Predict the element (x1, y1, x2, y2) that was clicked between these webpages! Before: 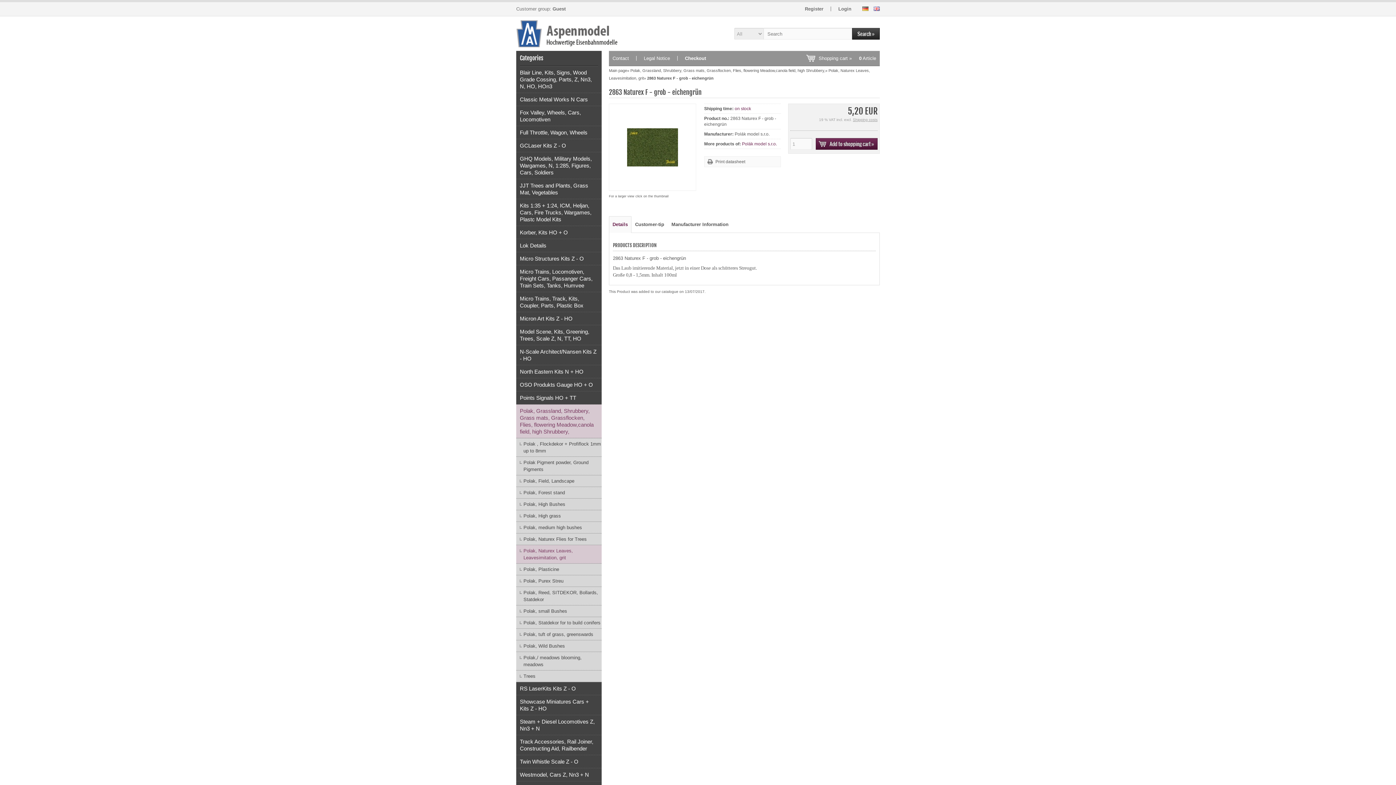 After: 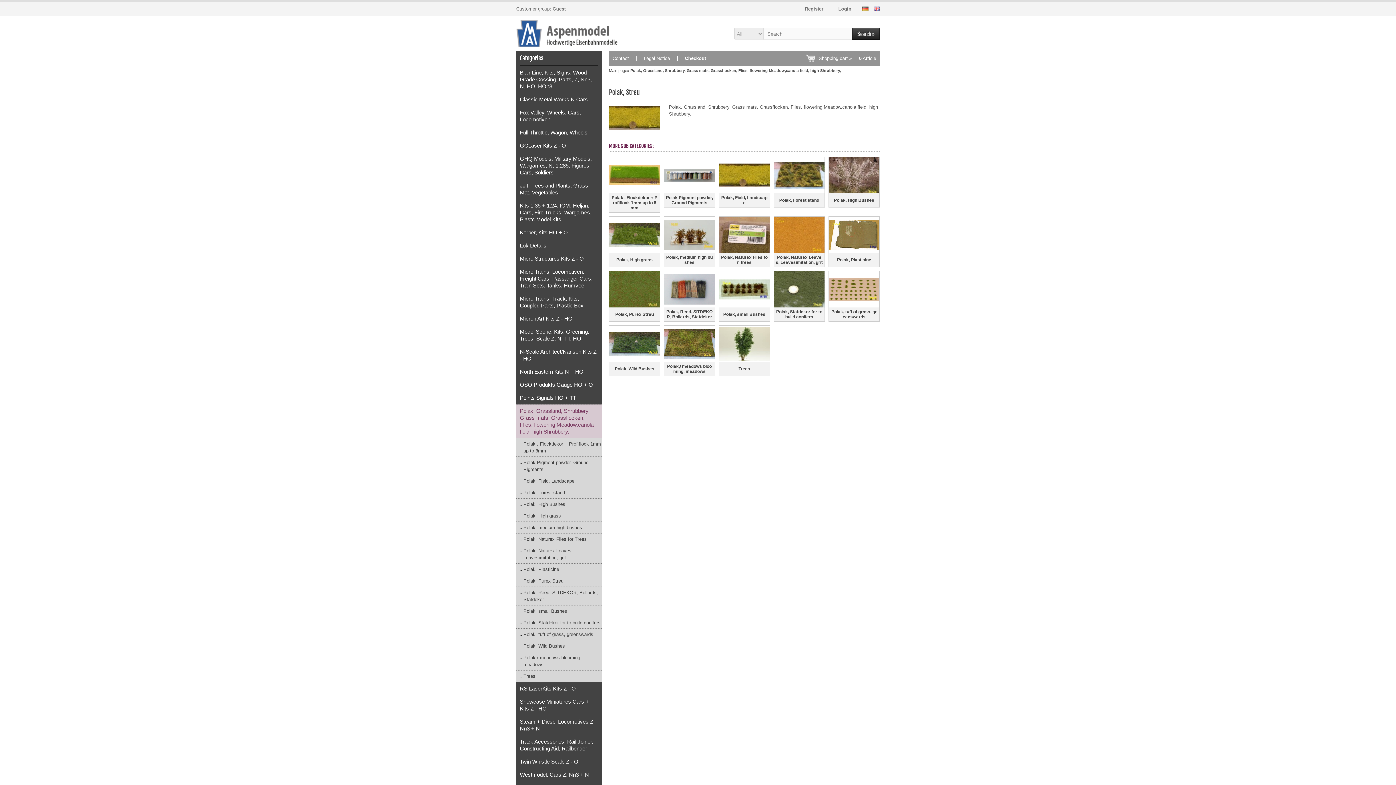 Action: bbox: (516, 404, 601, 438) label: Polak, Grassland, Shrubbery, Grass mats, Grassflocken, Flies, flowering Meadow,canola field, high Shrubbery,